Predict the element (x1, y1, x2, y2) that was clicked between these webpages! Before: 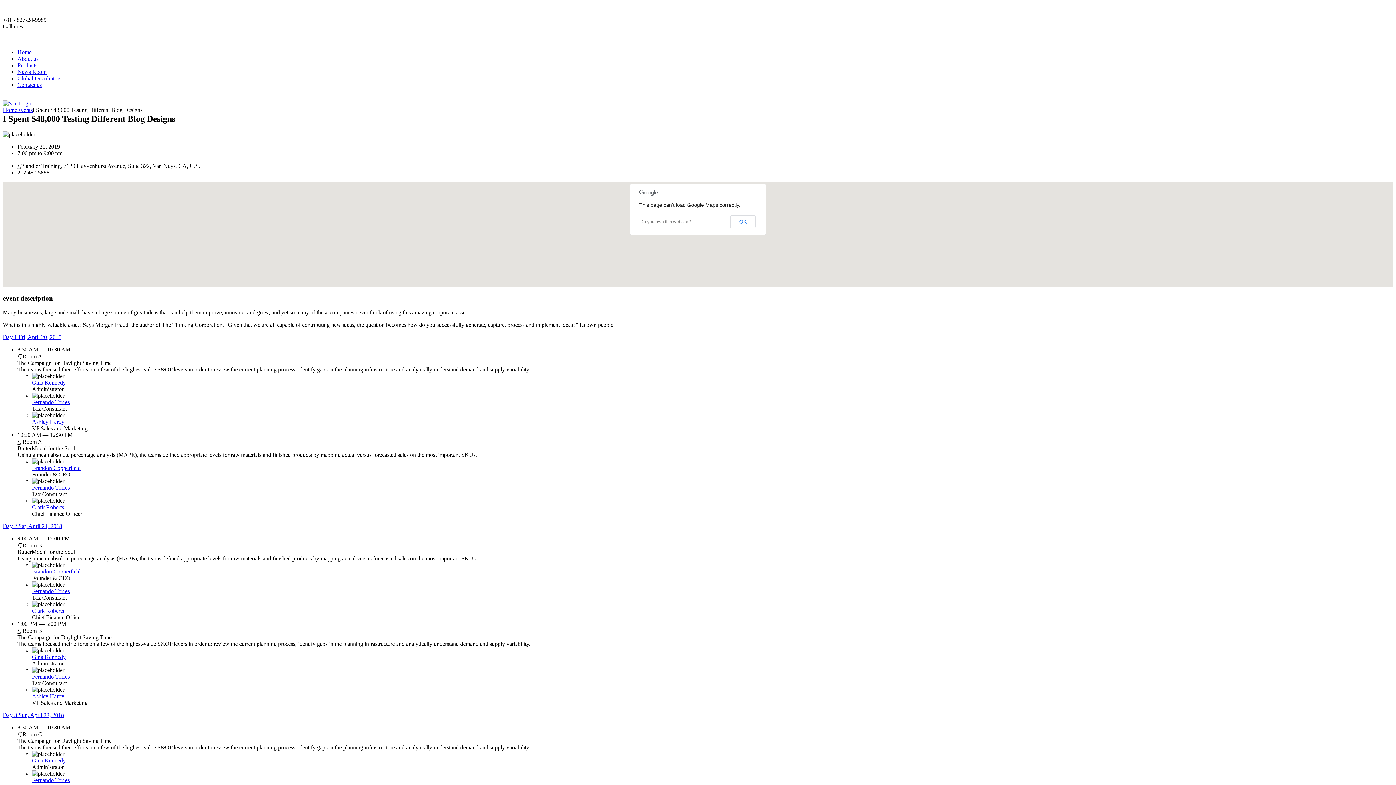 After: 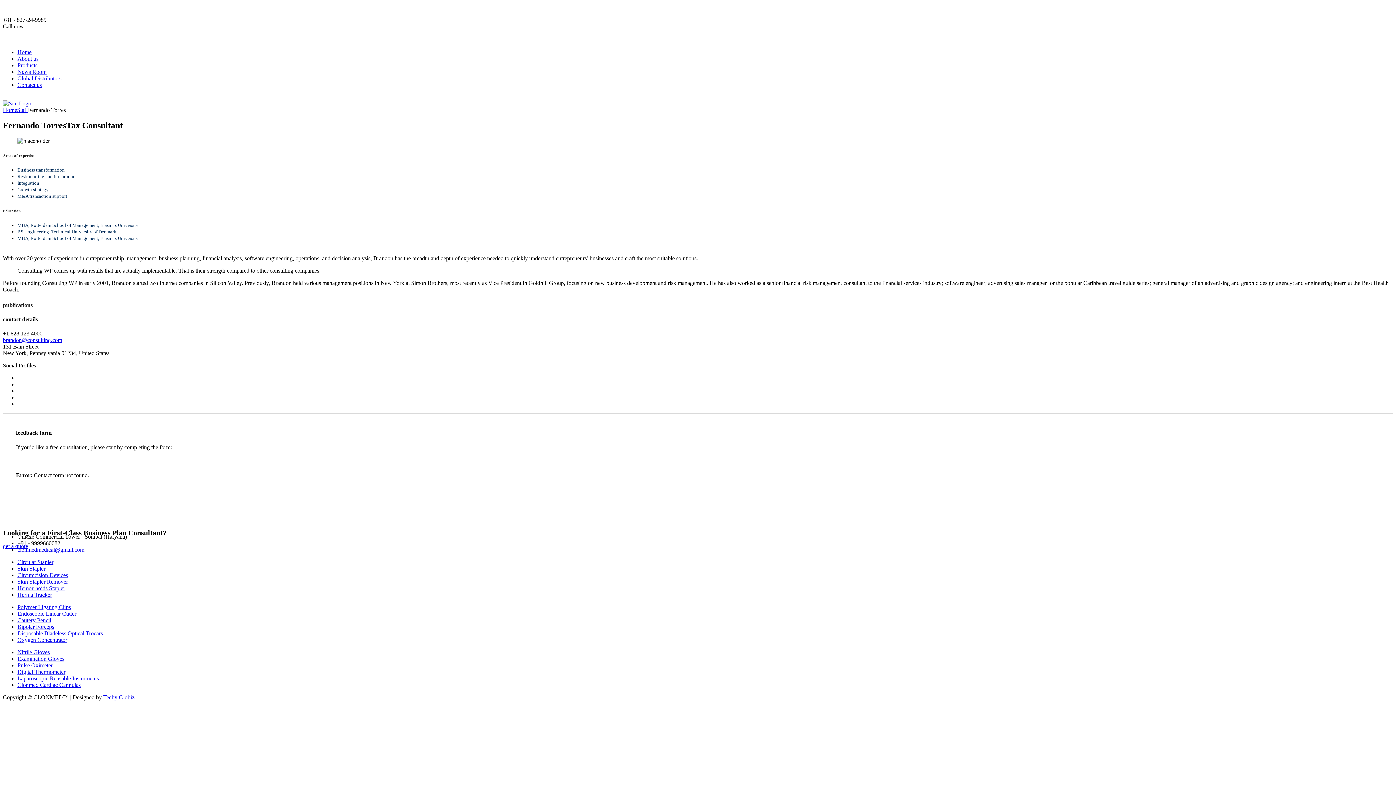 Action: label: Fernando Torres bbox: (32, 777, 69, 783)